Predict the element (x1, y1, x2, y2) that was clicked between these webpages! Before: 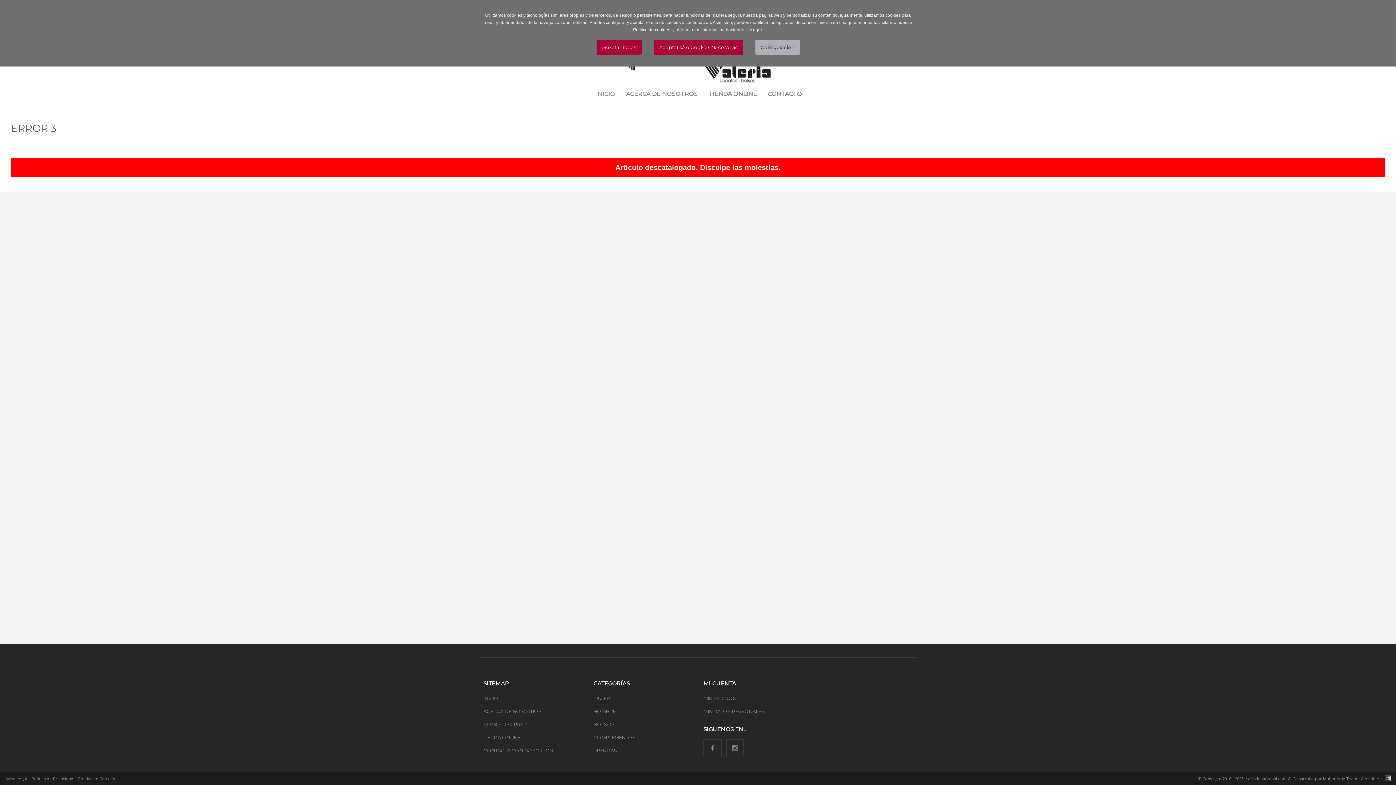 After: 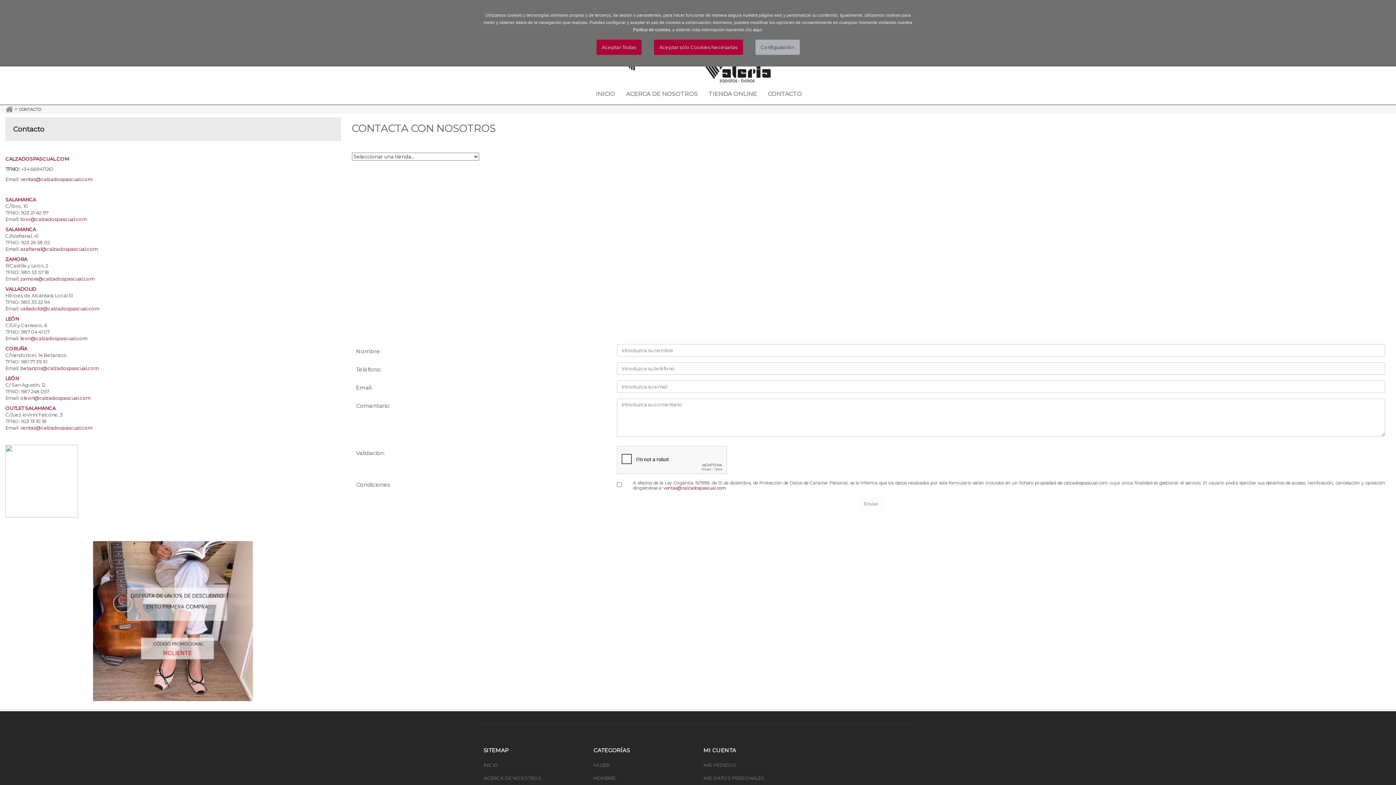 Action: bbox: (483, 748, 553, 756) label: CONTACTA CON NOSOTROS